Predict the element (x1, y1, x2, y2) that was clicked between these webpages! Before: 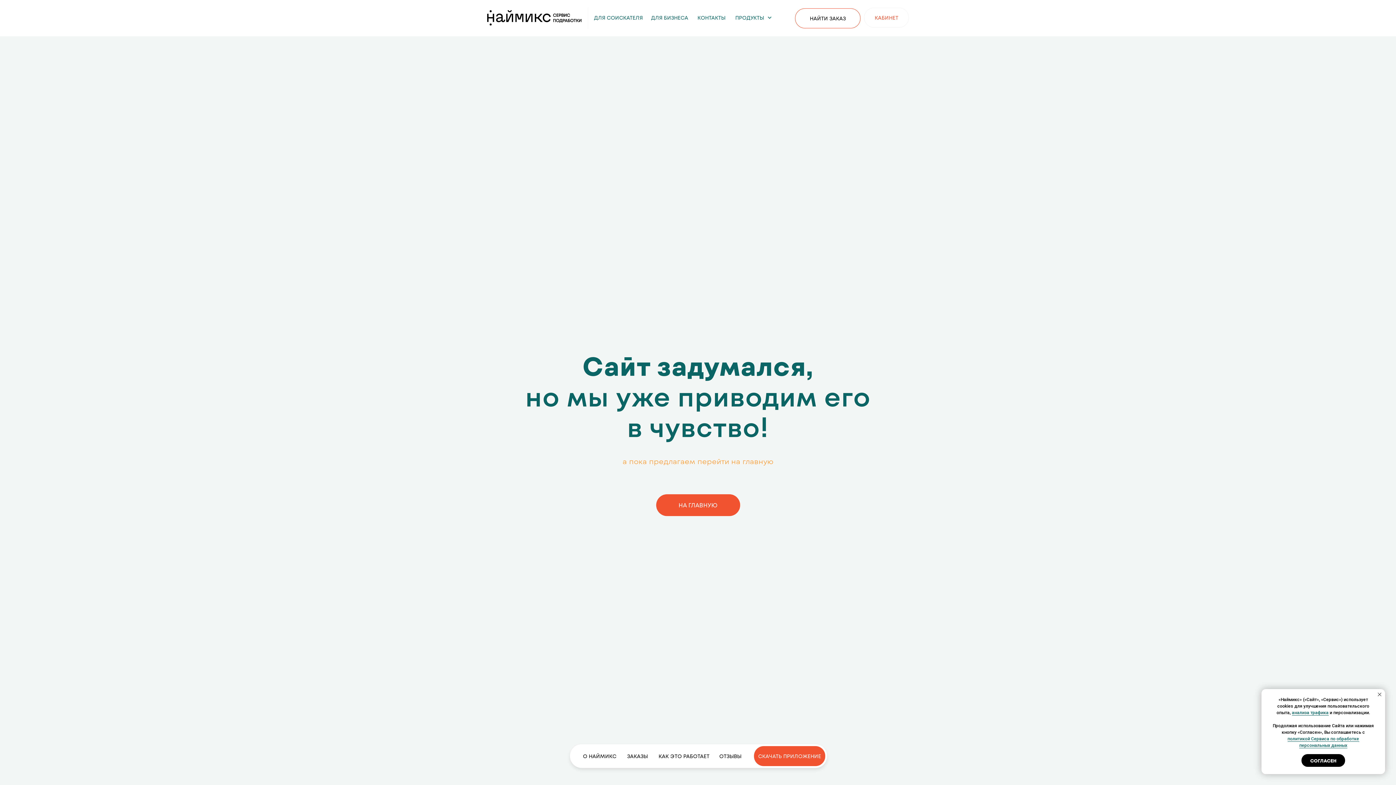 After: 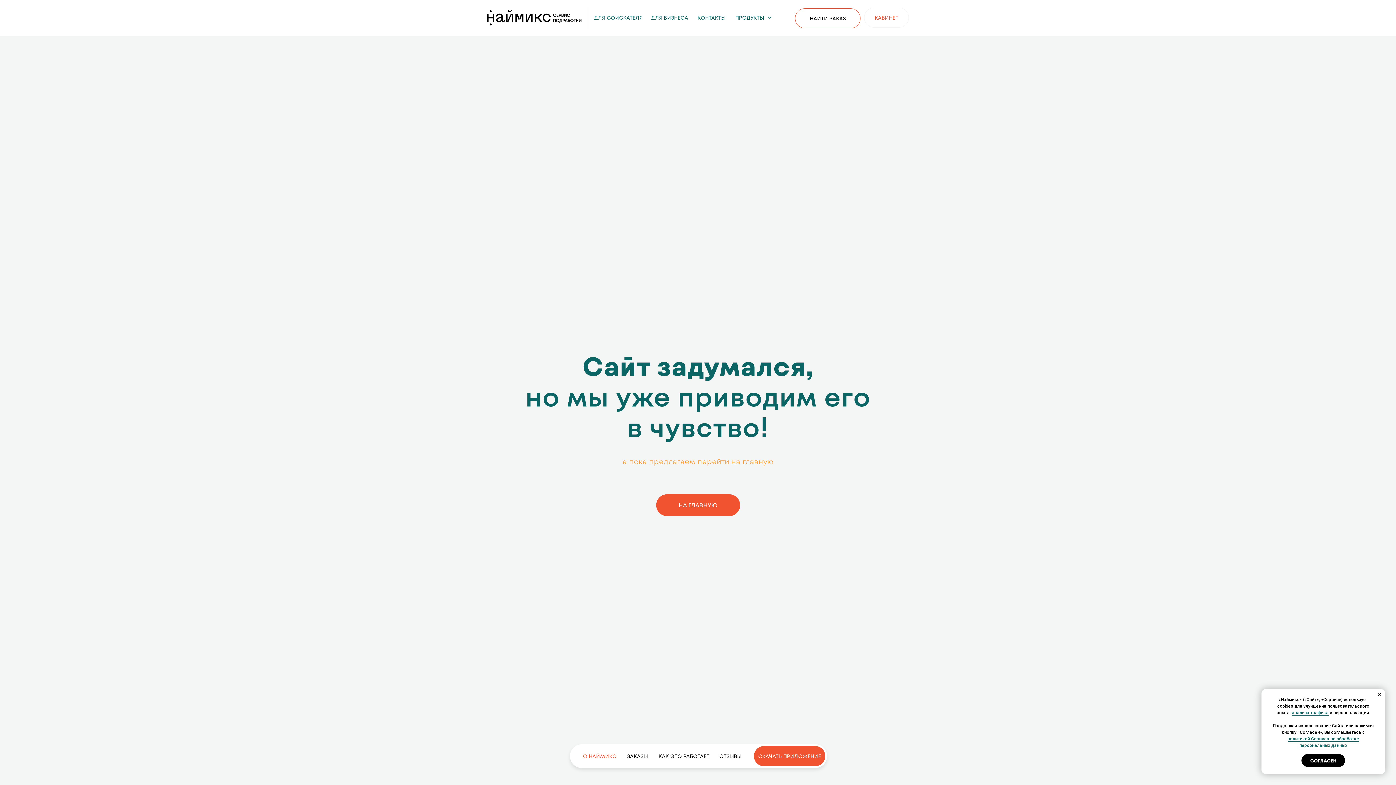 Action: bbox: (578, 746, 621, 766) label: О НАЙМИКС